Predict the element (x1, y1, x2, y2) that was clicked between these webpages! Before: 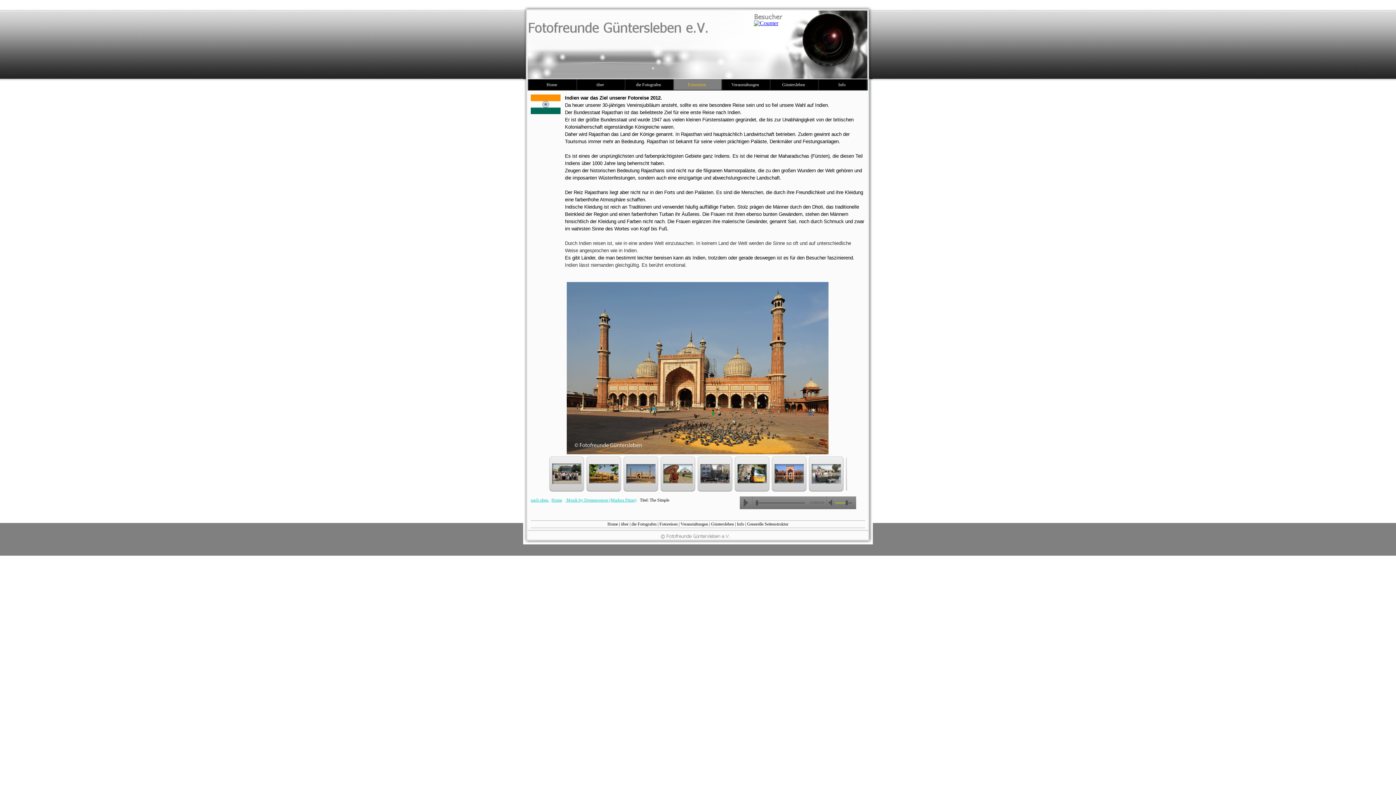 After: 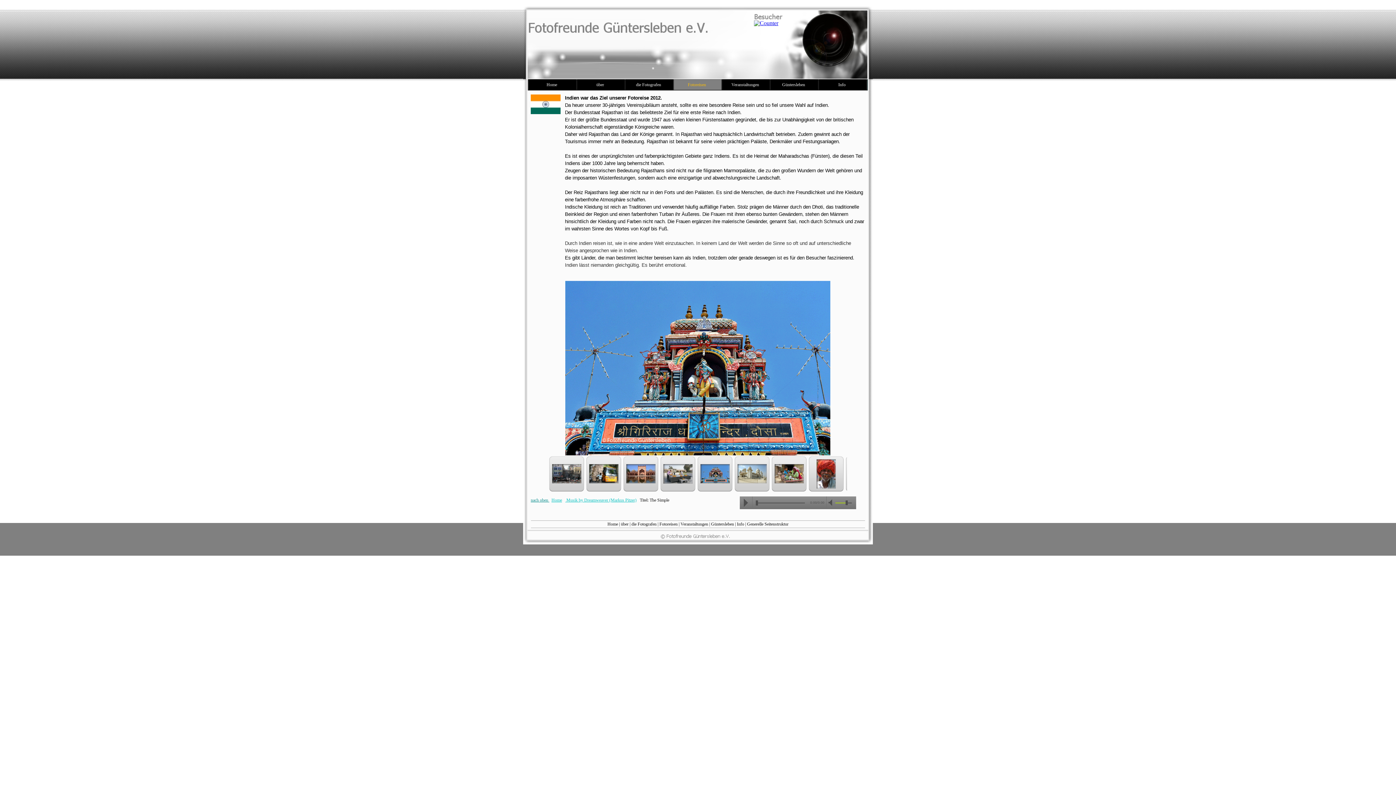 Action: label: nach oben  bbox: (530, 497, 549, 502)